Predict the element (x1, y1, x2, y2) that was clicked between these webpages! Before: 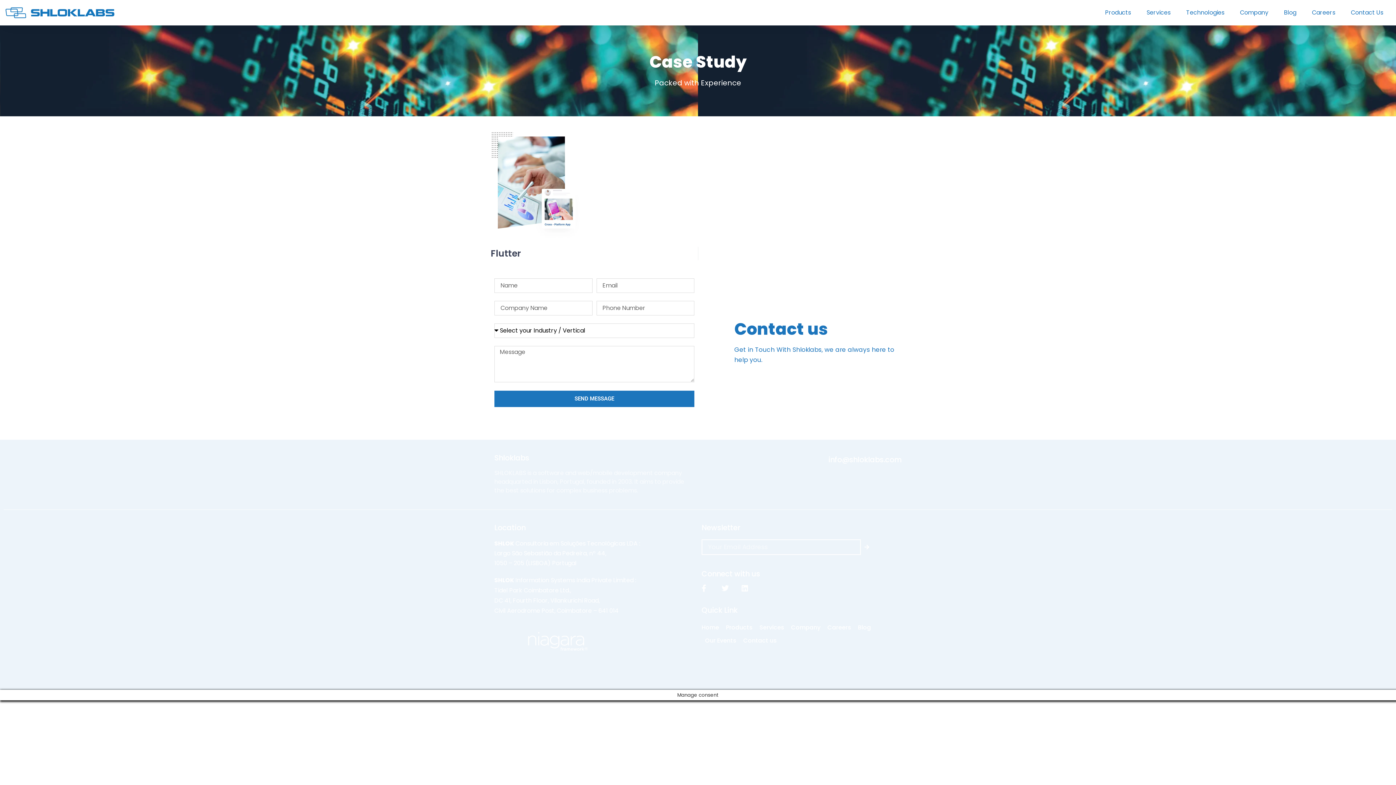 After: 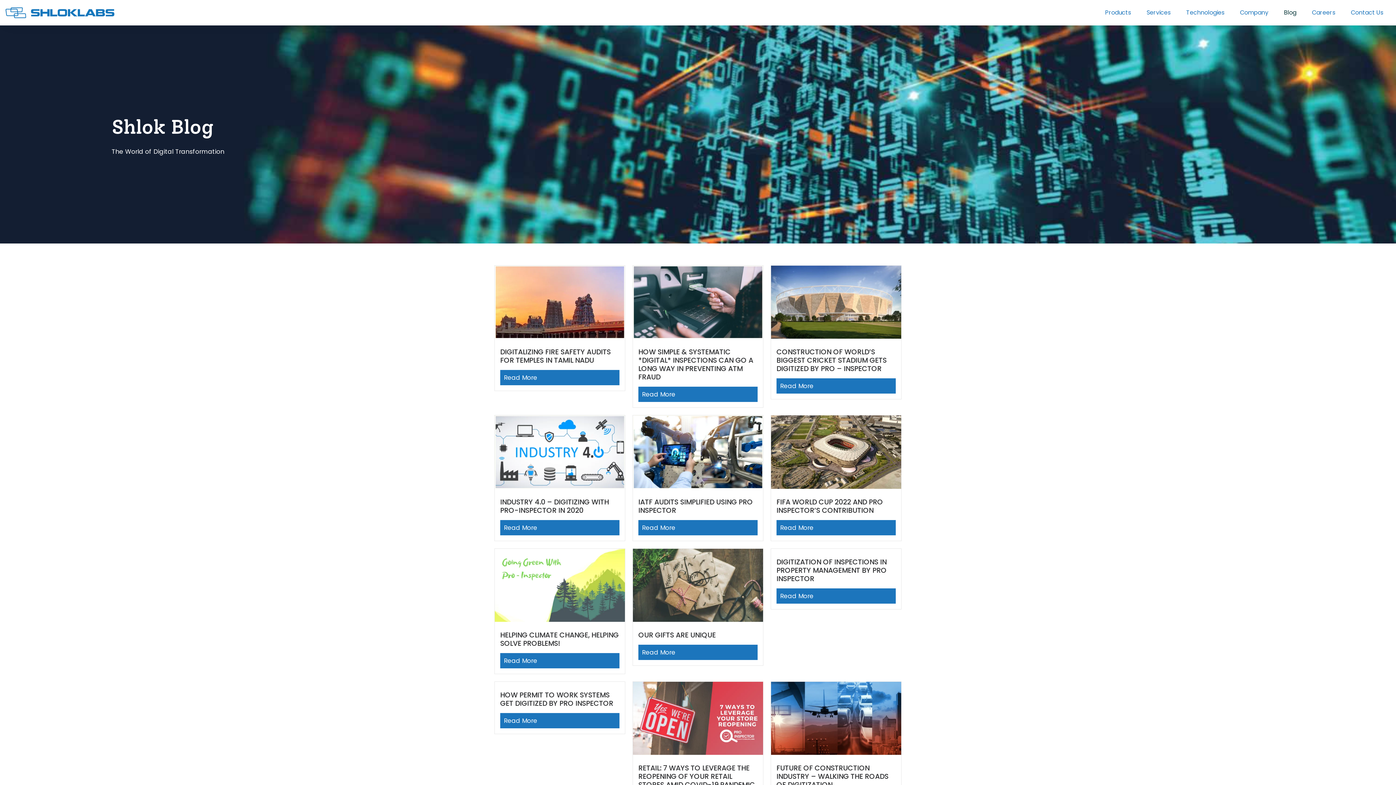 Action: label: Blog bbox: (858, 621, 871, 634)